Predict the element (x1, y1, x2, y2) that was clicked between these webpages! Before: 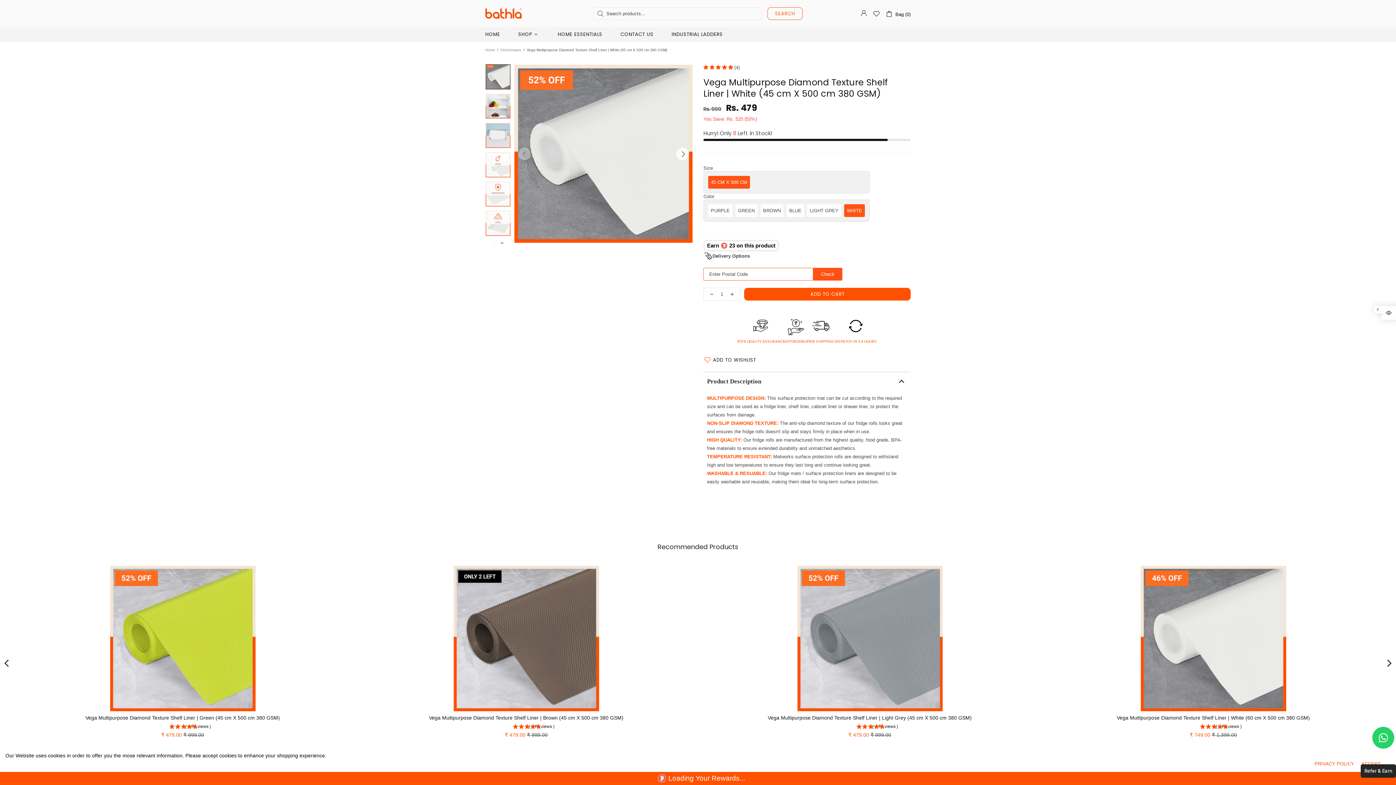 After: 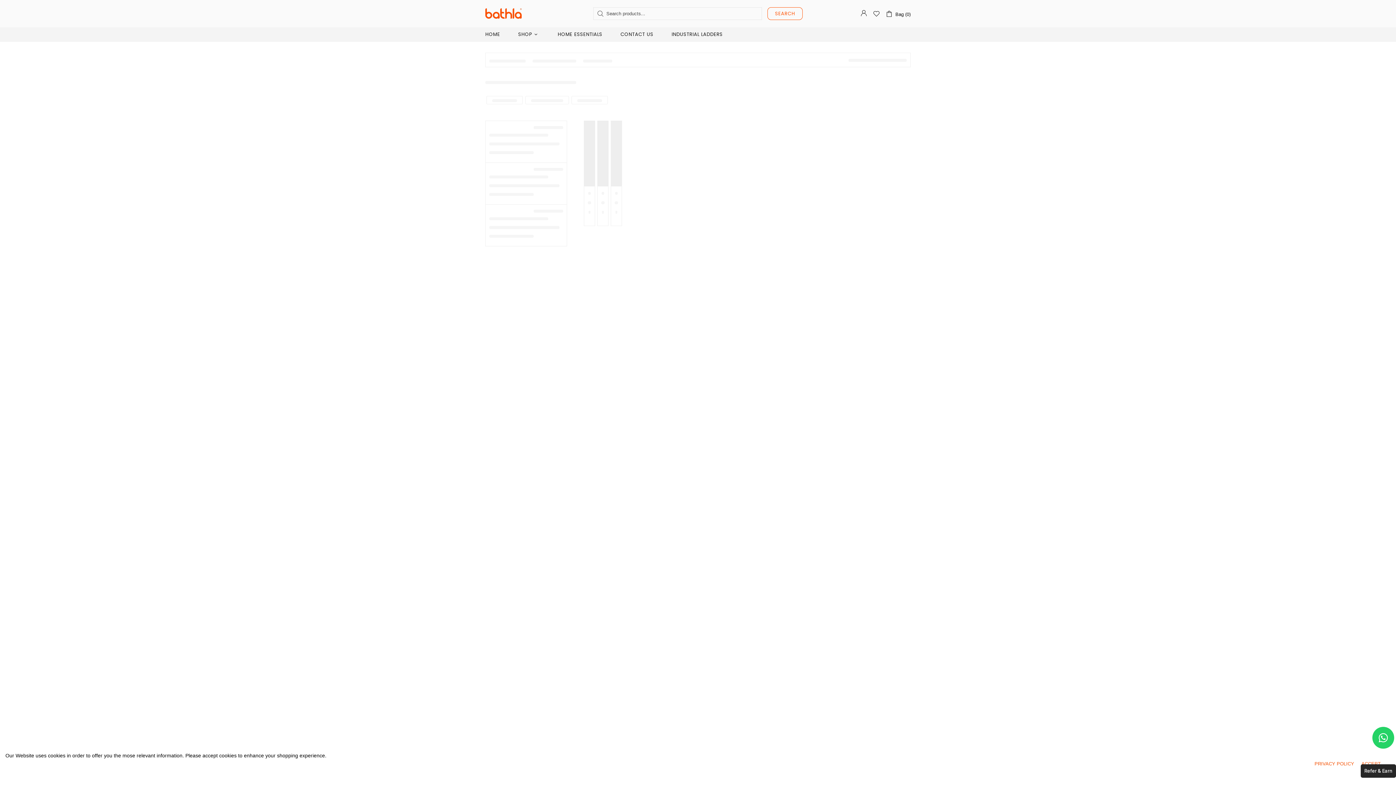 Action: bbox: (767, 7, 802, 20) label: SEARCH